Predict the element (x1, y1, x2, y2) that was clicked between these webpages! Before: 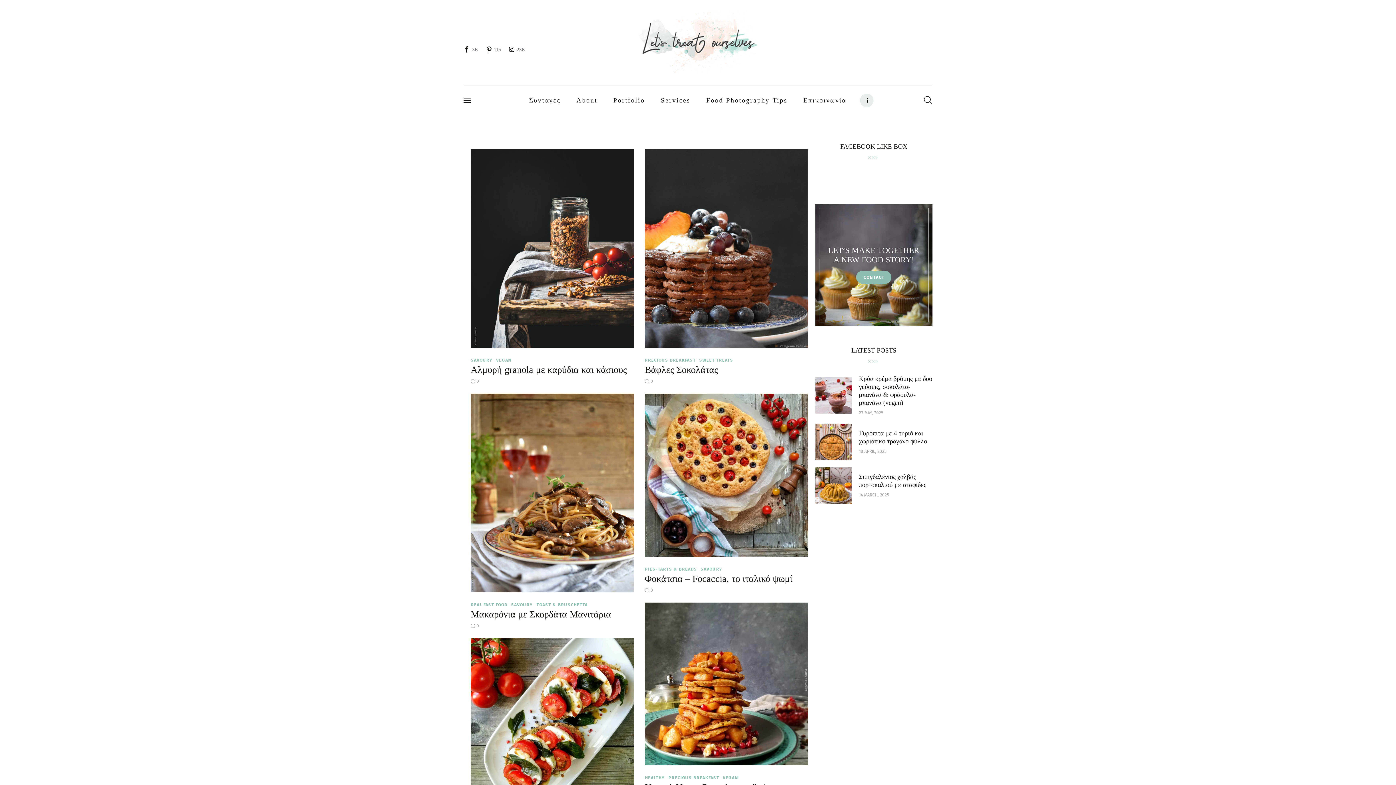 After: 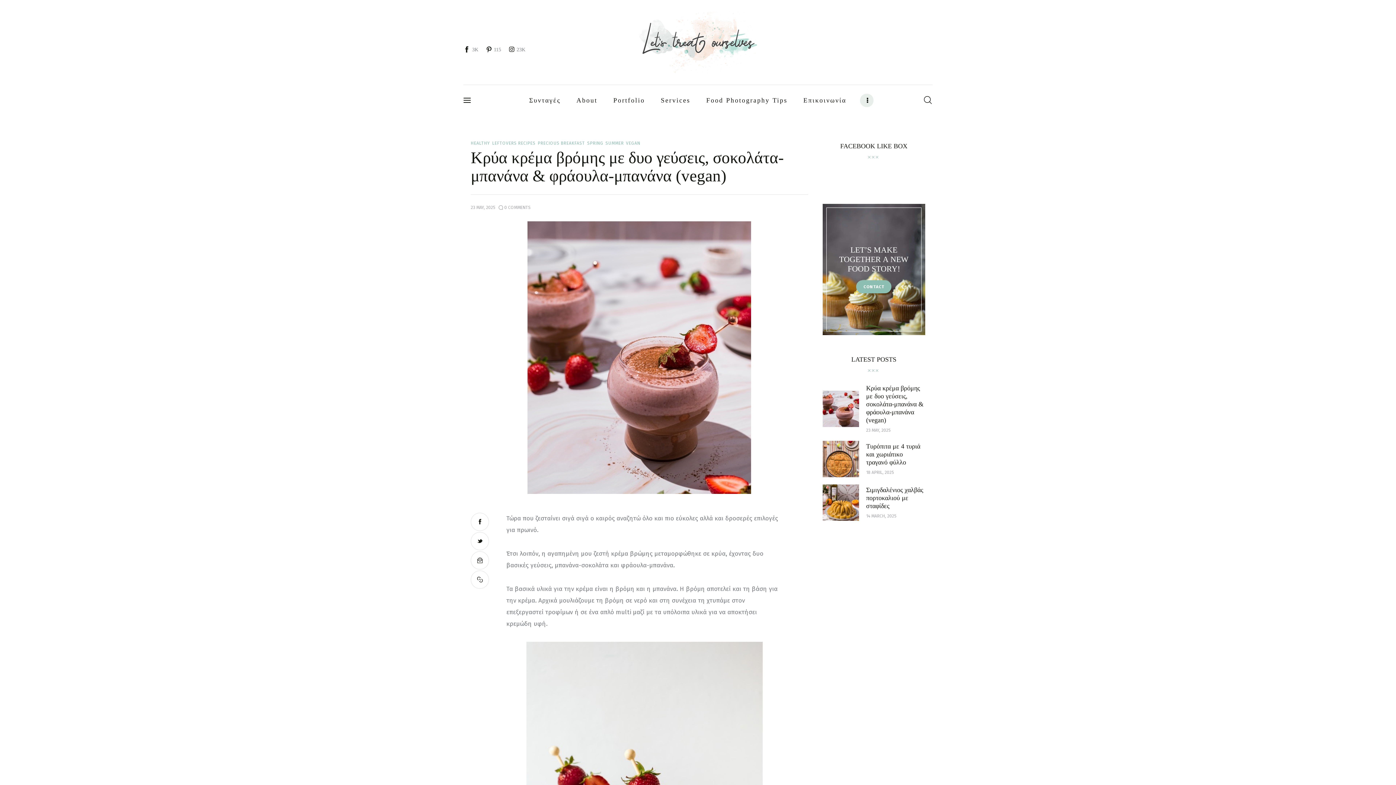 Action: bbox: (815, 377, 851, 413)